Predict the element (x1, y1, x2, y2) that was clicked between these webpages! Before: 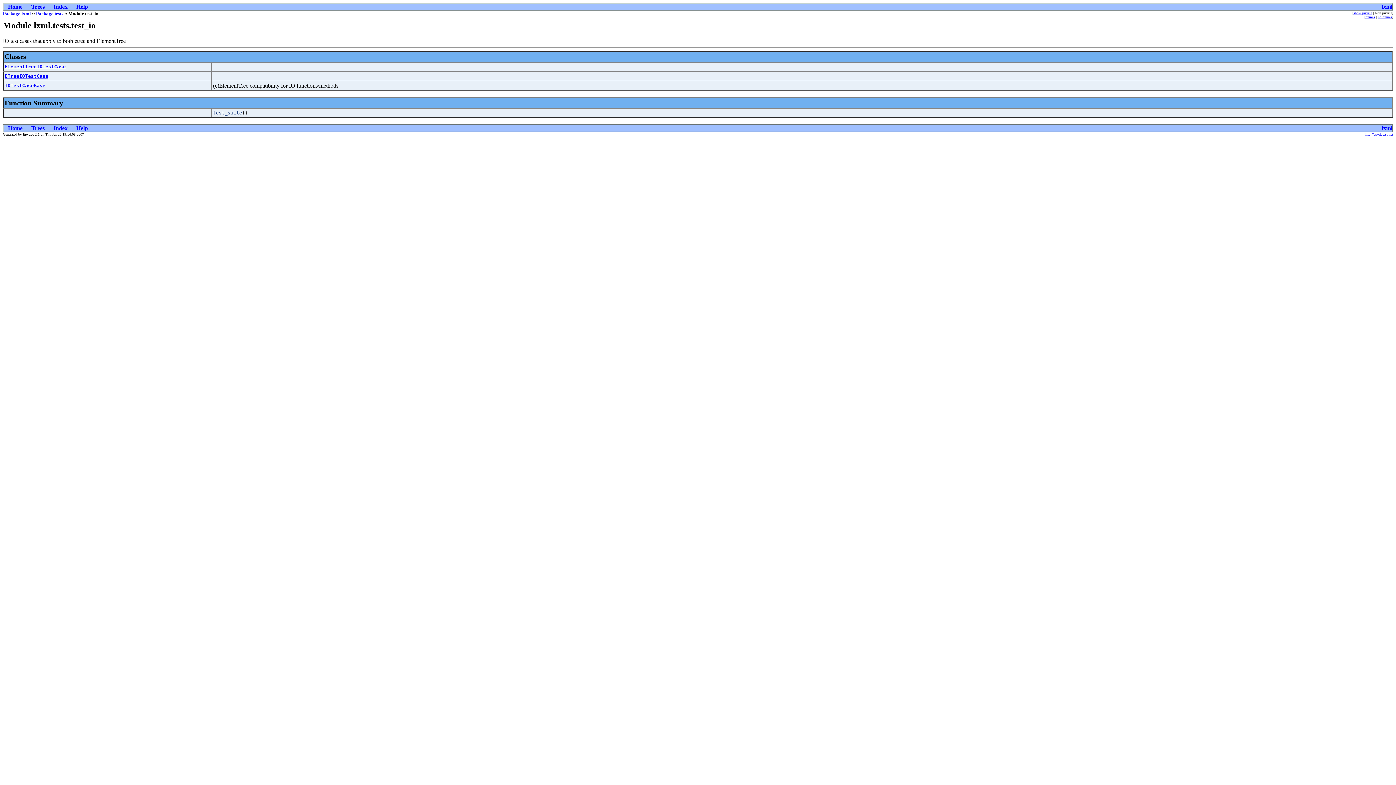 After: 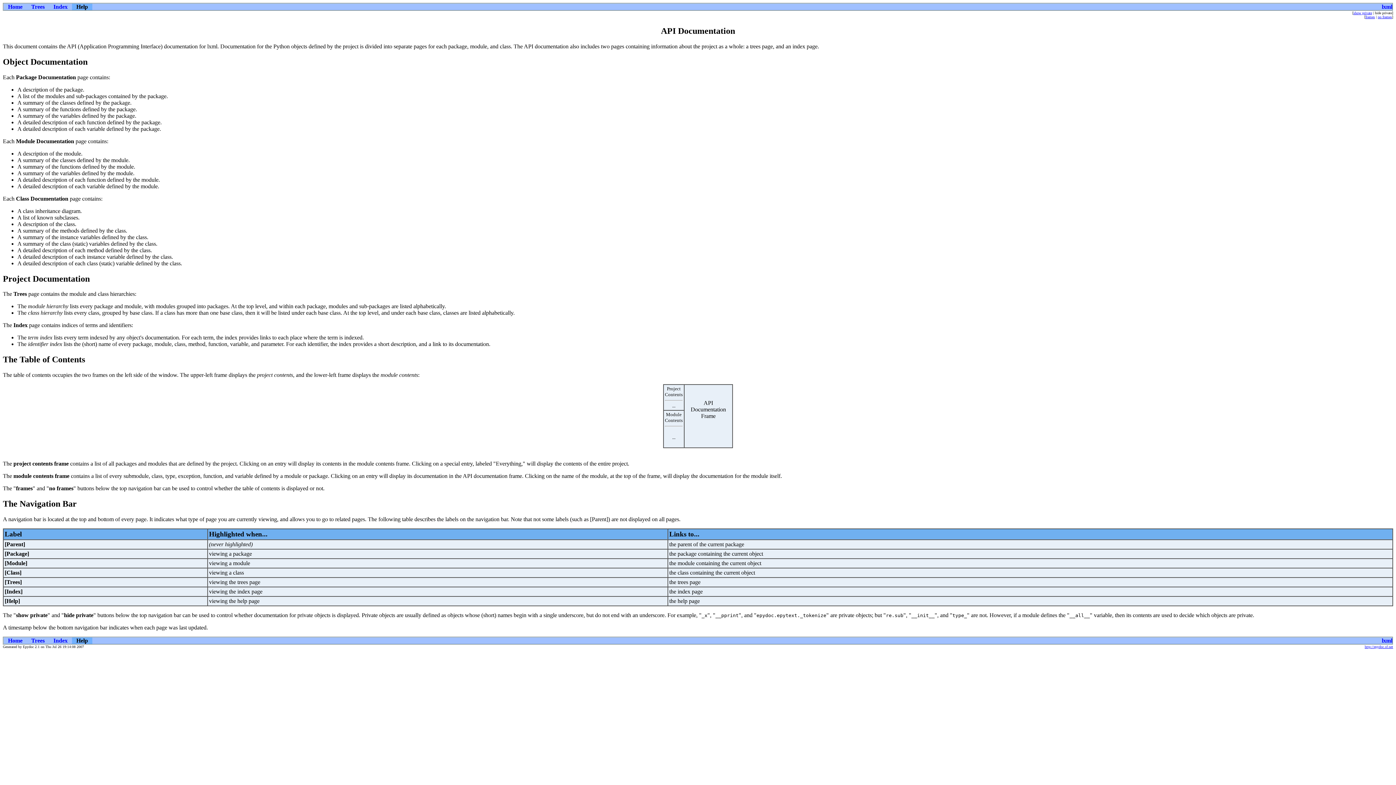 Action: bbox: (76, 124, 88, 131) label: Help